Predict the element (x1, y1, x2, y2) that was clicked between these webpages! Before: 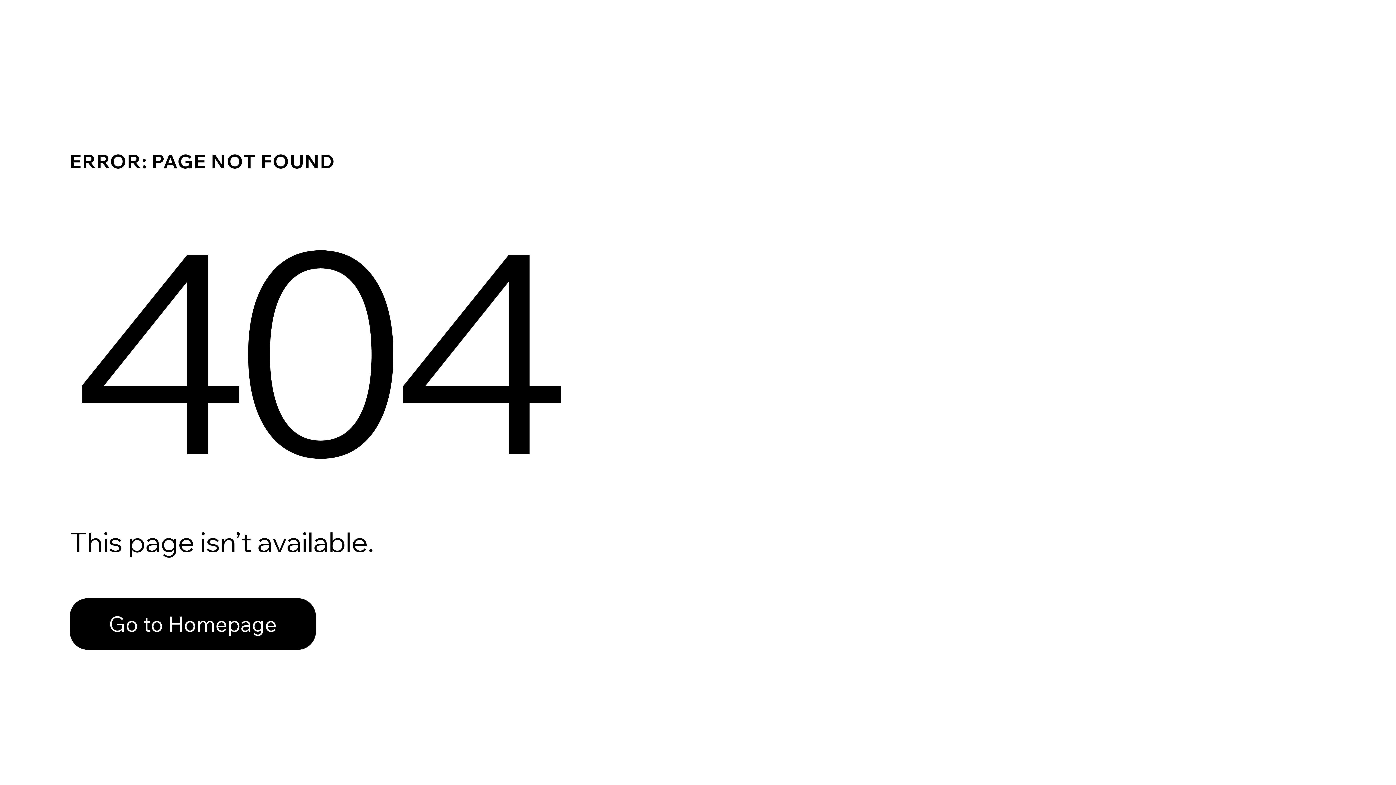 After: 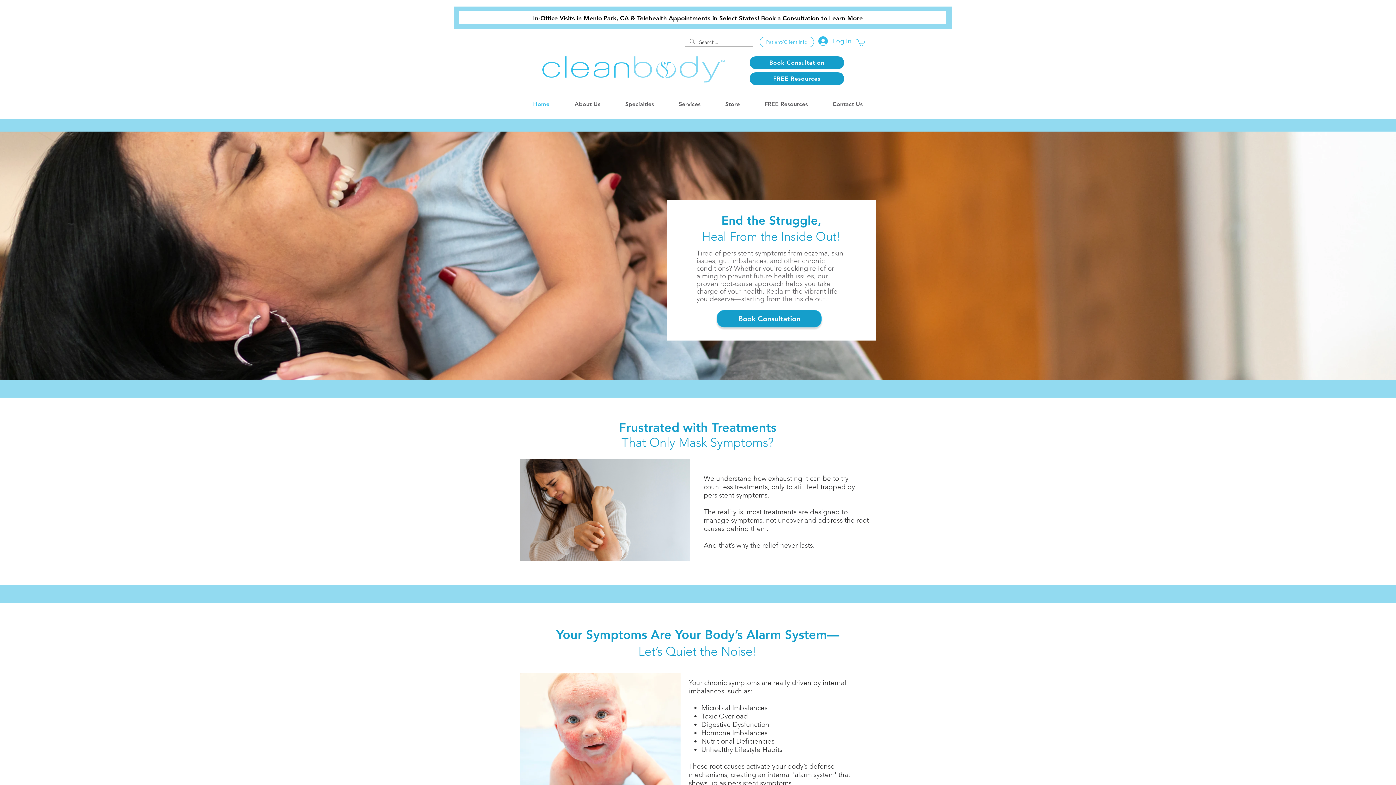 Action: label: Go to Homepage bbox: (69, 598, 316, 650)